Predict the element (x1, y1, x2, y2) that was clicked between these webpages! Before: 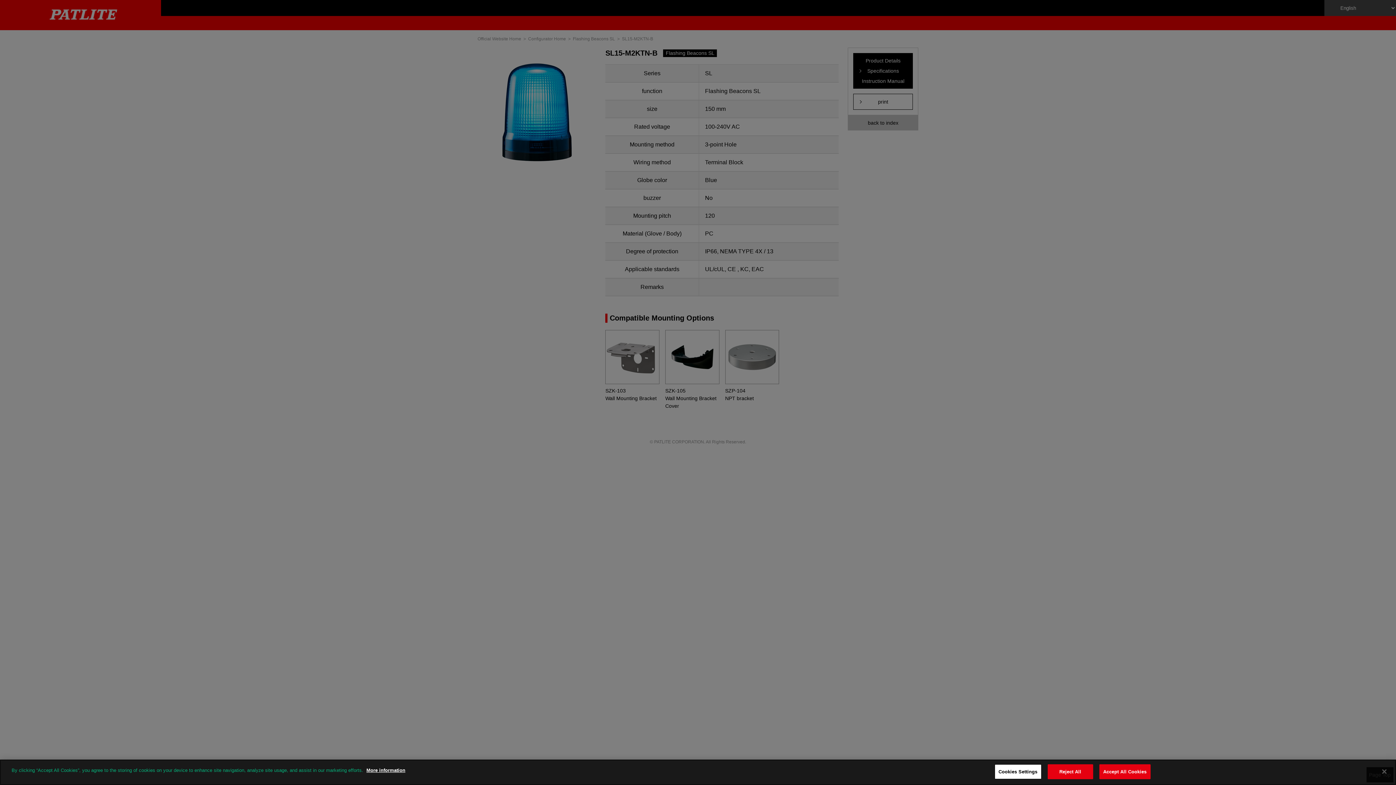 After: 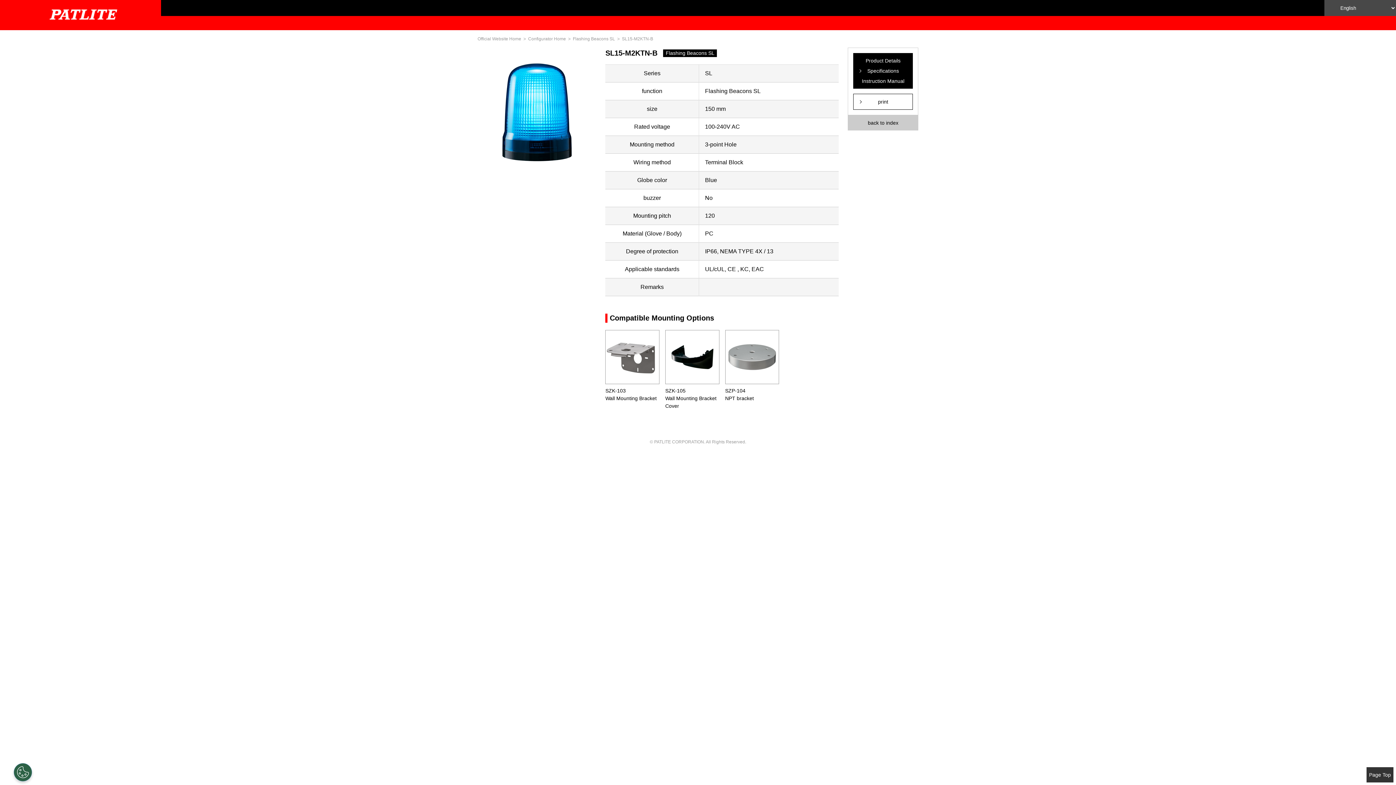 Action: bbox: (1047, 764, 1093, 779) label: Reject All